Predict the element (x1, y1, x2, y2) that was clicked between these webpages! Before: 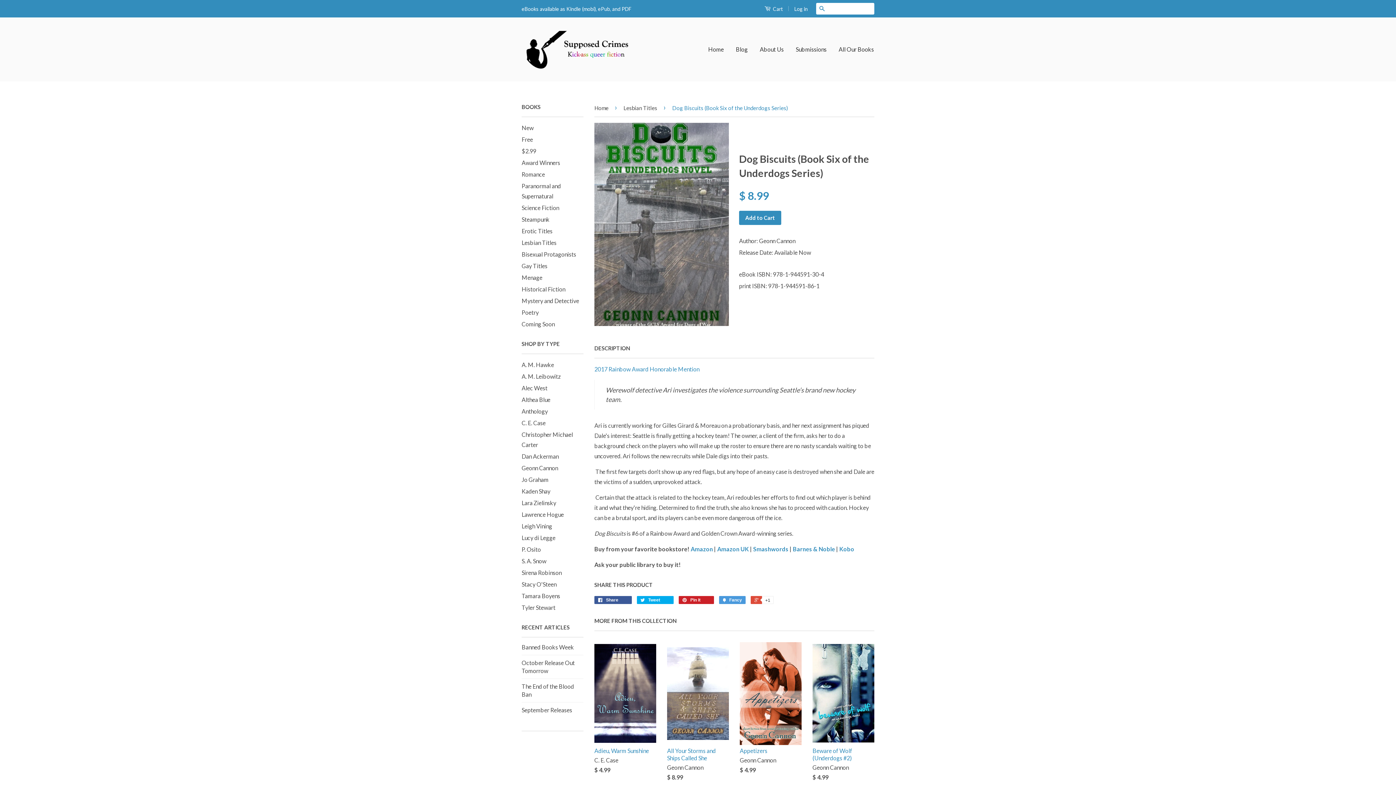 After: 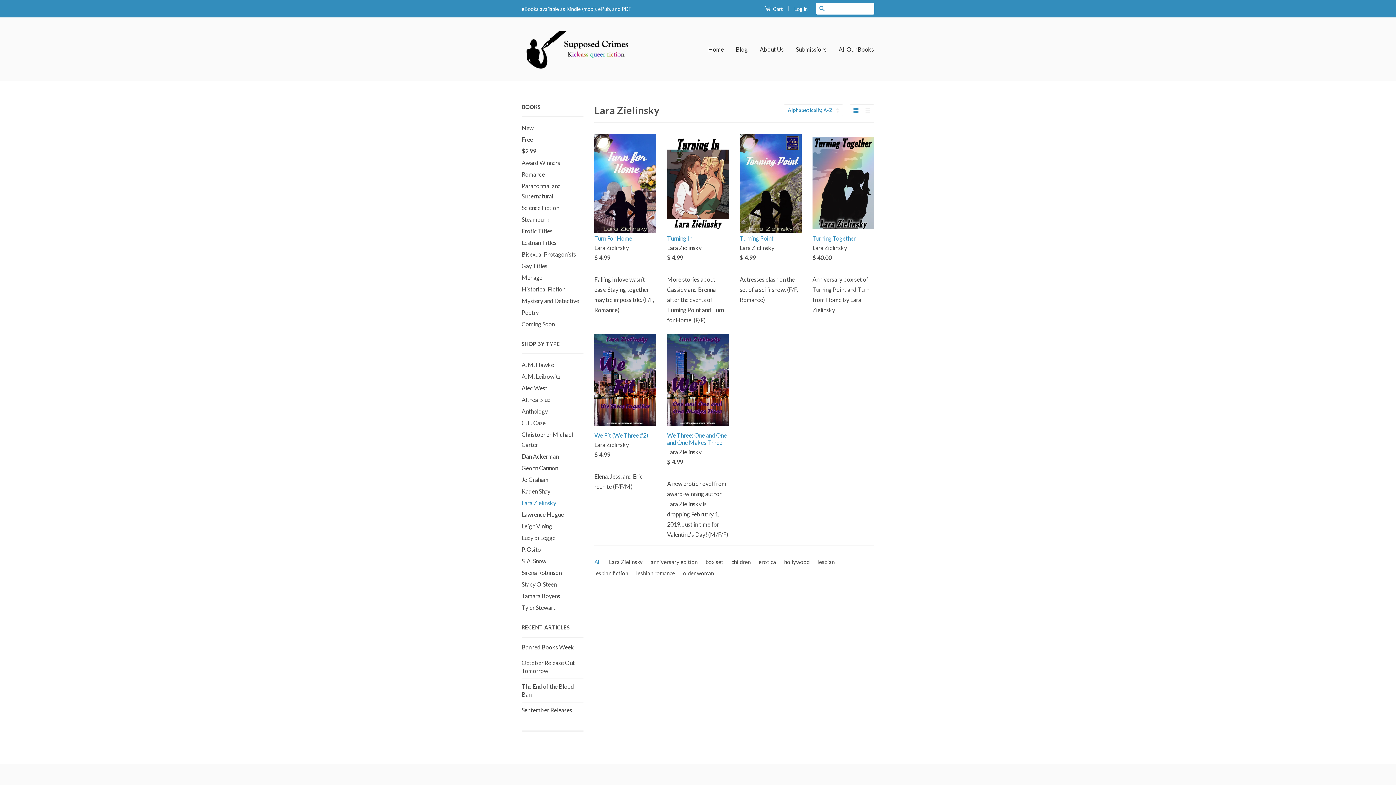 Action: label: Lara Zielinsky bbox: (521, 499, 556, 506)